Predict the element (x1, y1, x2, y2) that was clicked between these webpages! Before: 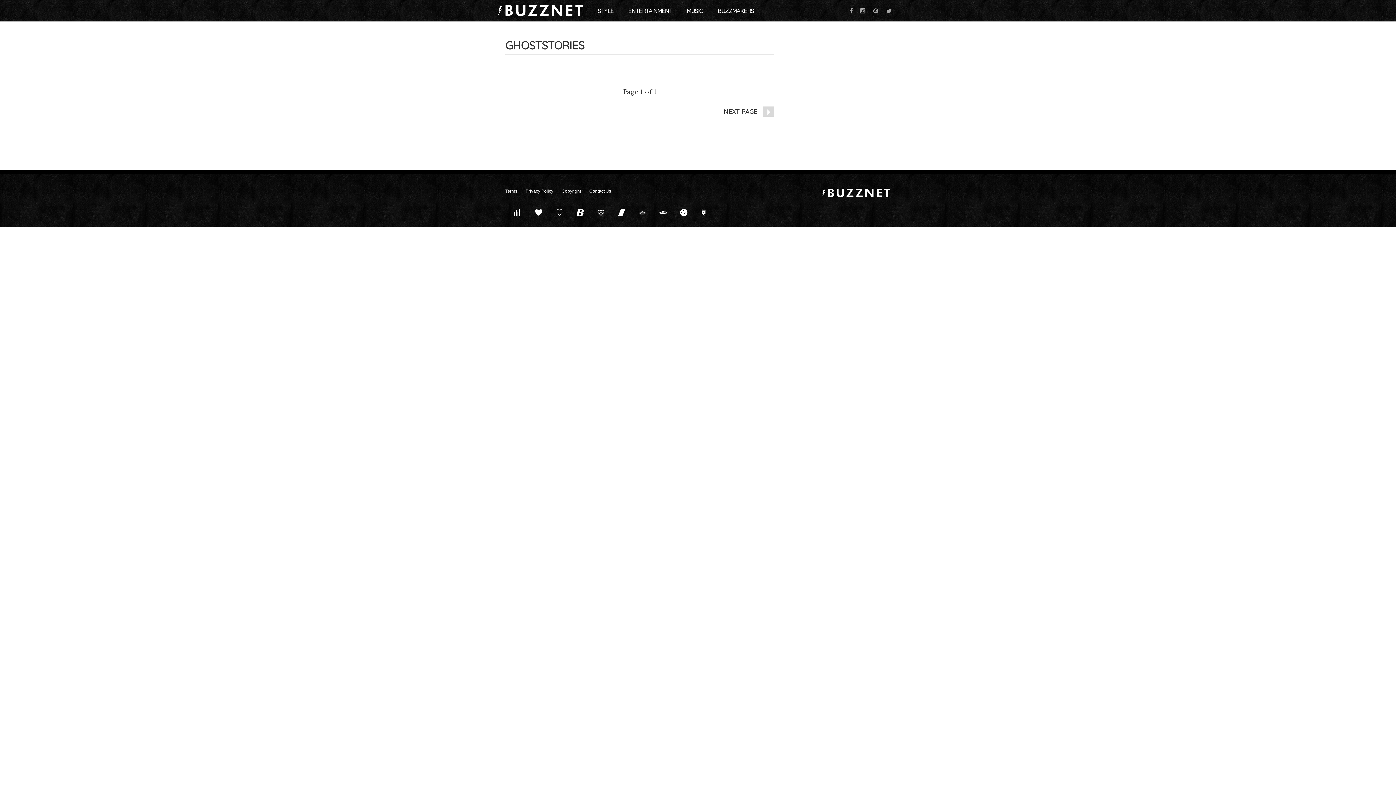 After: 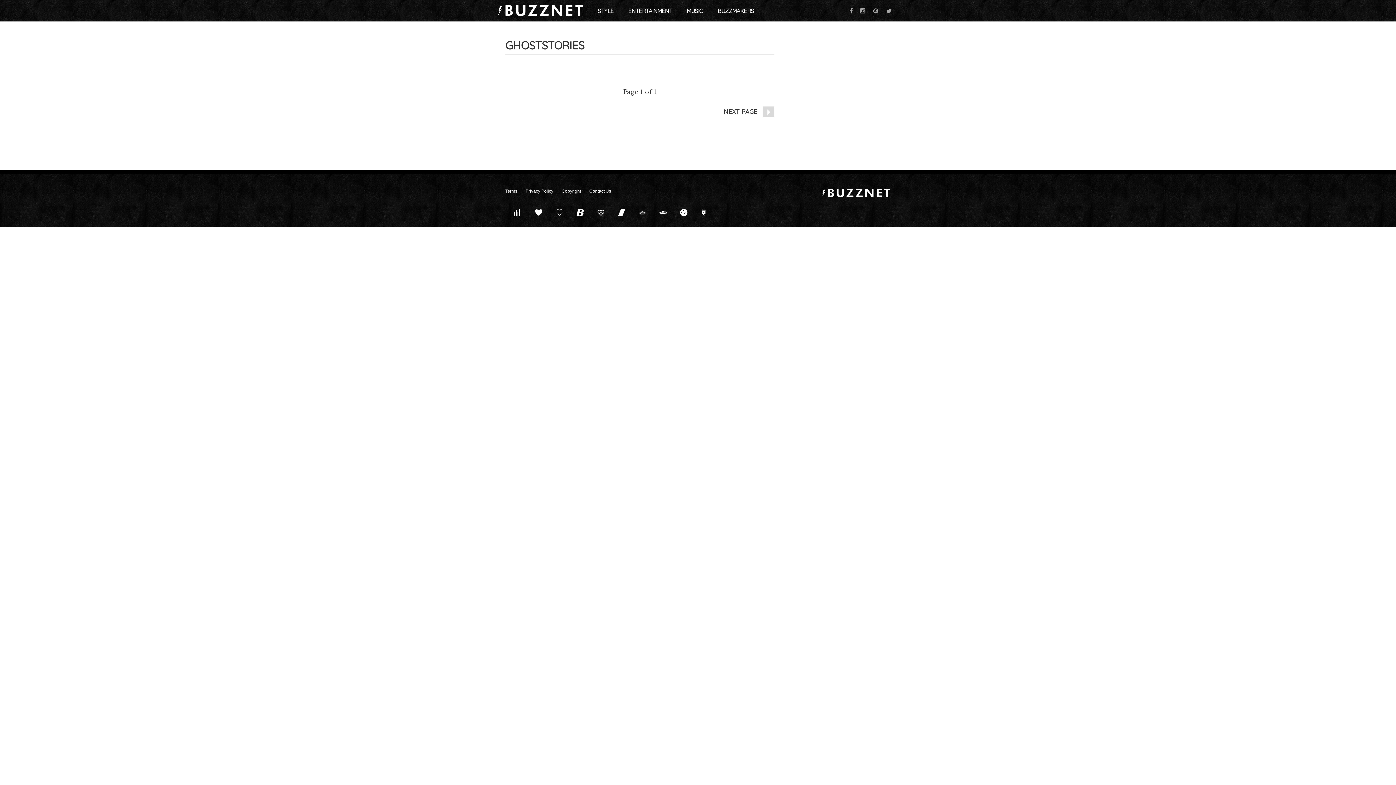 Action: label: Contact Us bbox: (589, 188, 611, 193)